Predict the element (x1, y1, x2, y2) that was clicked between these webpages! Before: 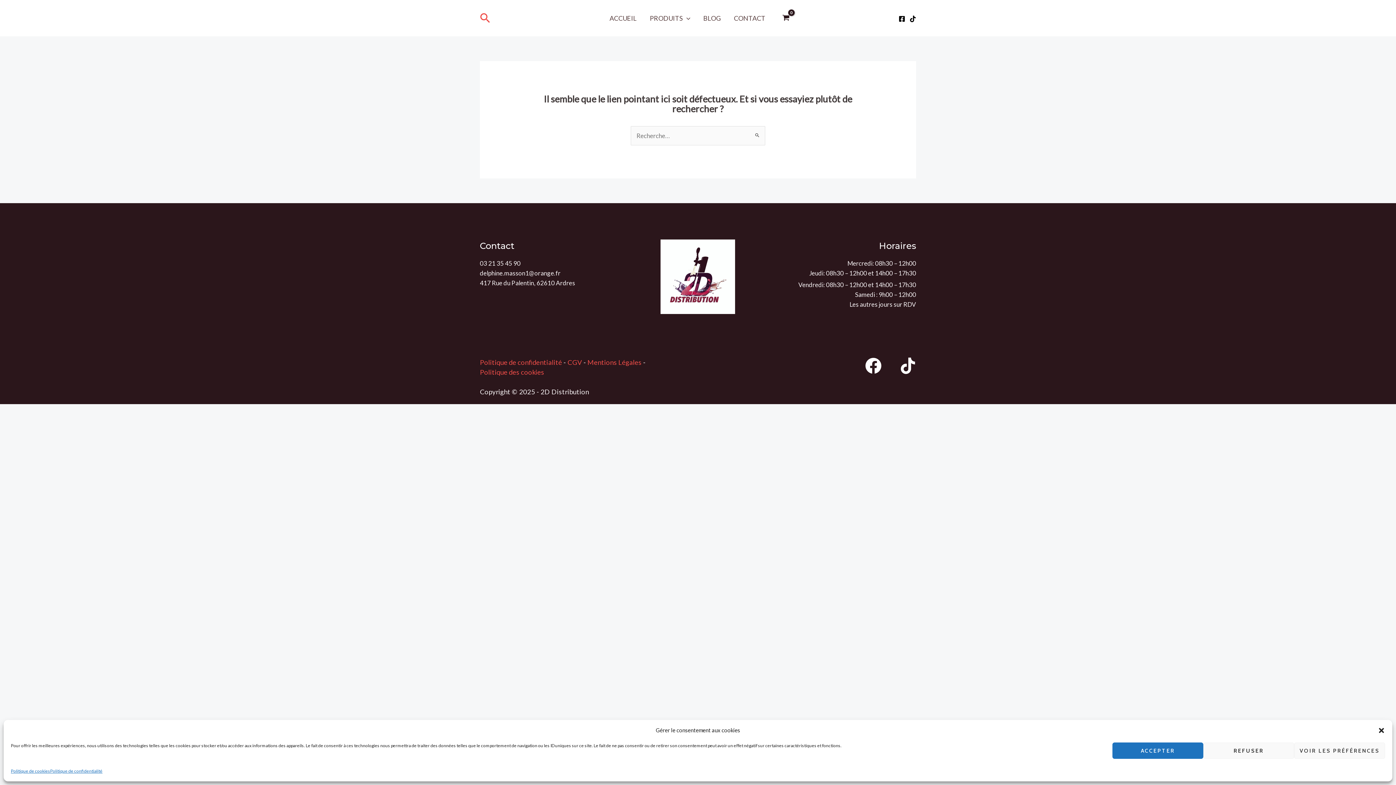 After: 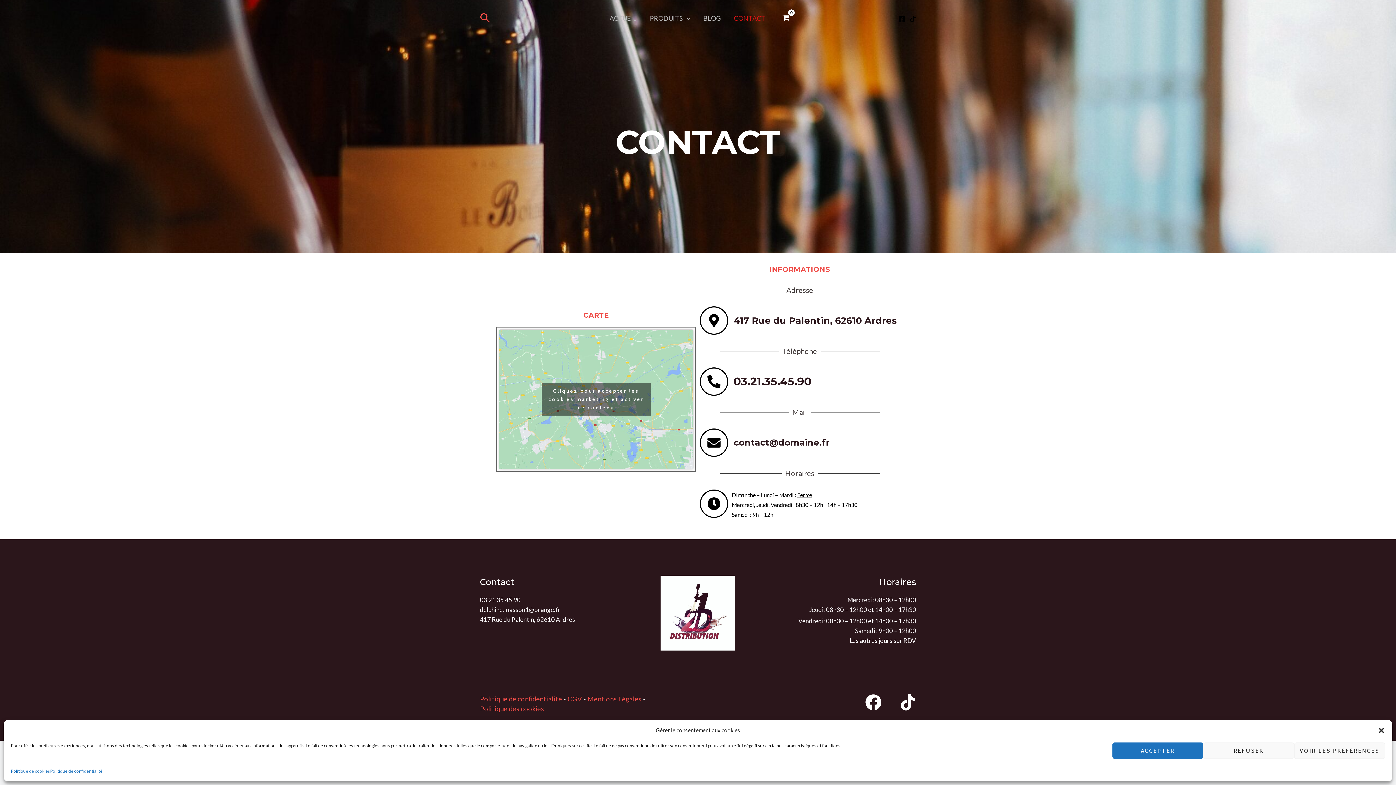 Action: label: CONTACT bbox: (727, 0, 772, 36)